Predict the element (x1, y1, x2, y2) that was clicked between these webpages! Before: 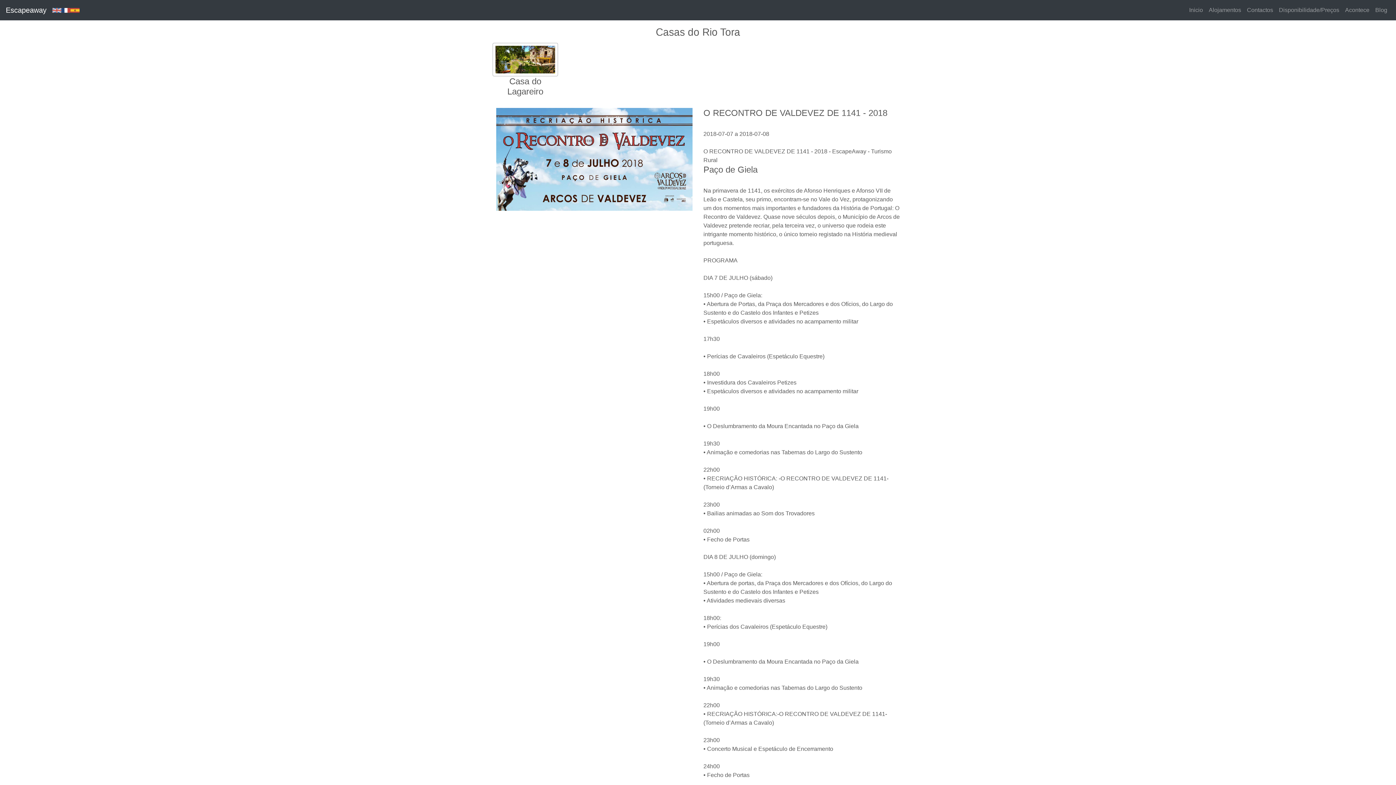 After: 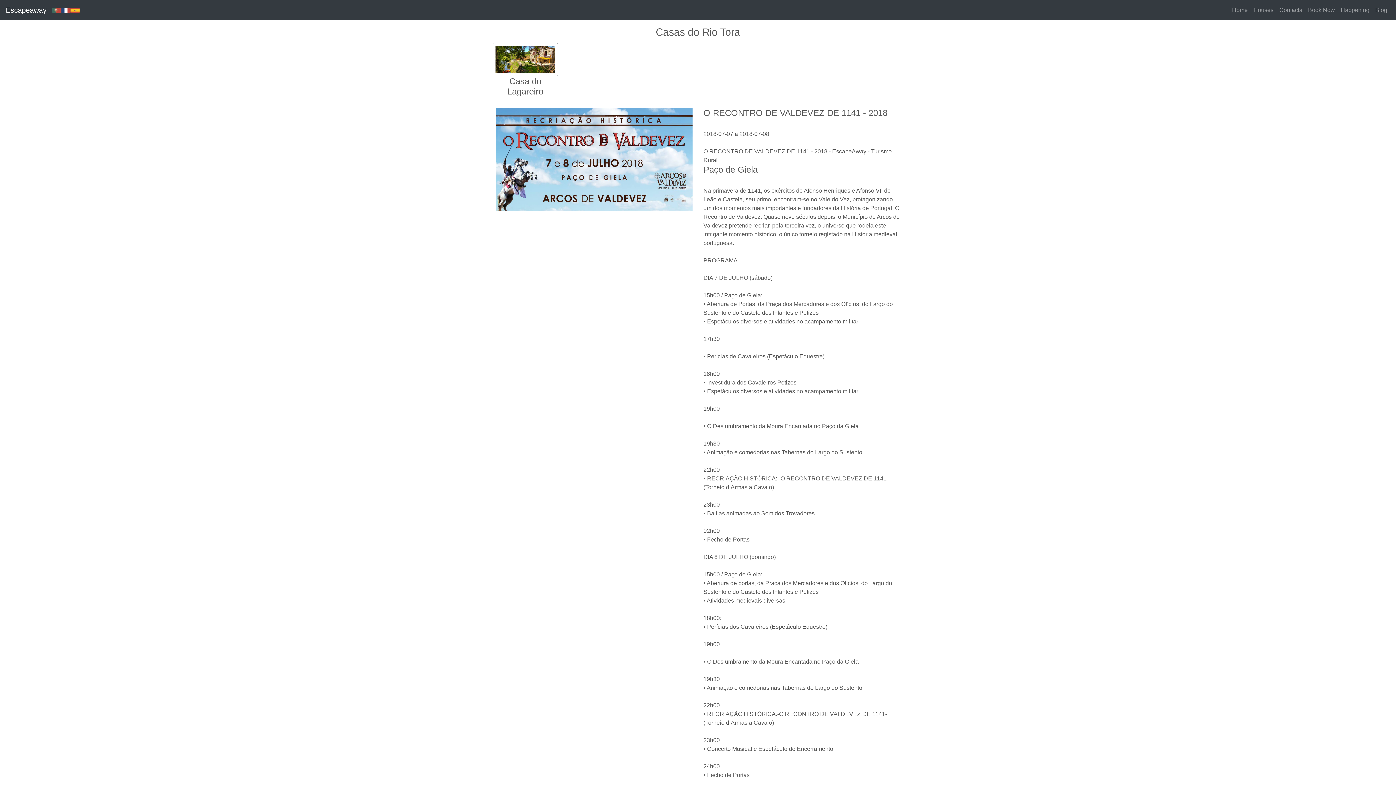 Action: bbox: (52, 5, 61, 14)